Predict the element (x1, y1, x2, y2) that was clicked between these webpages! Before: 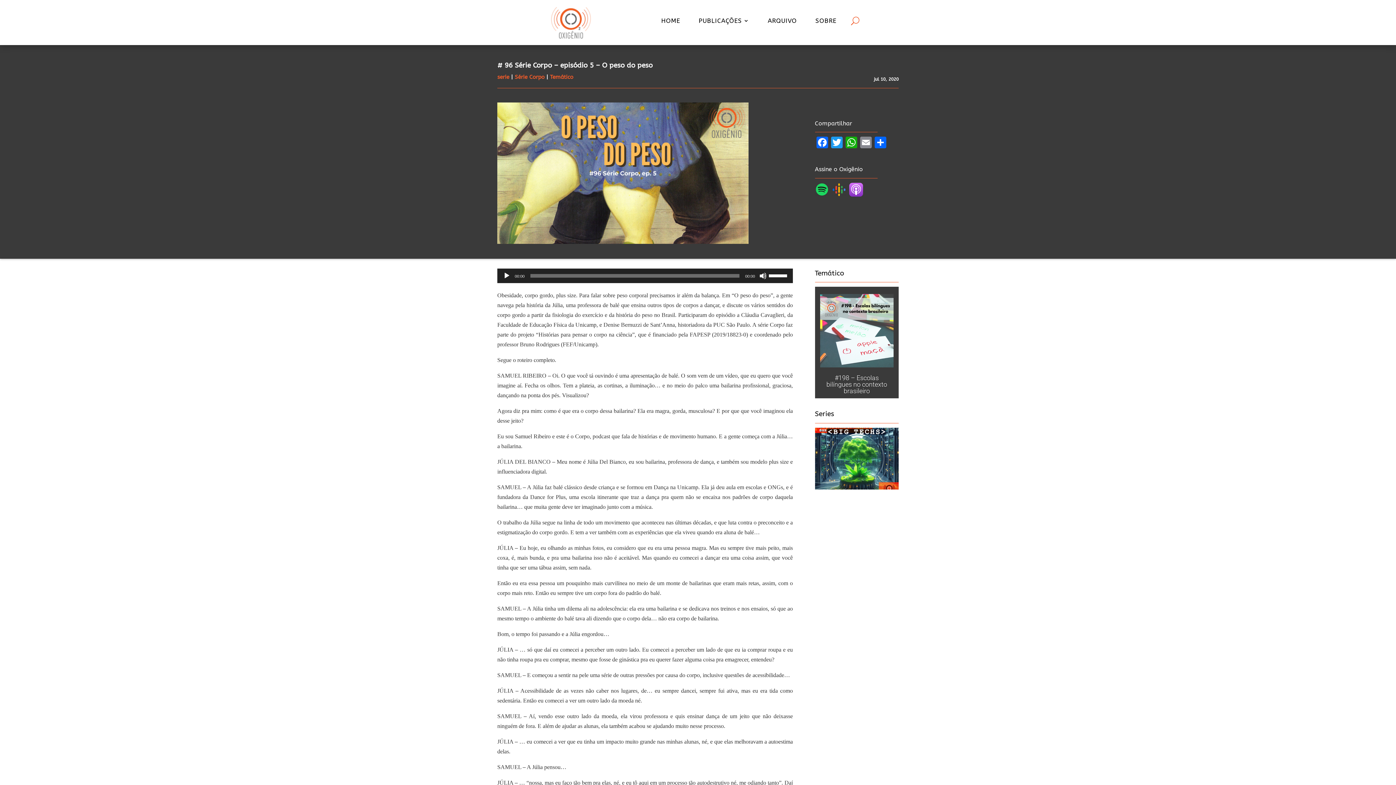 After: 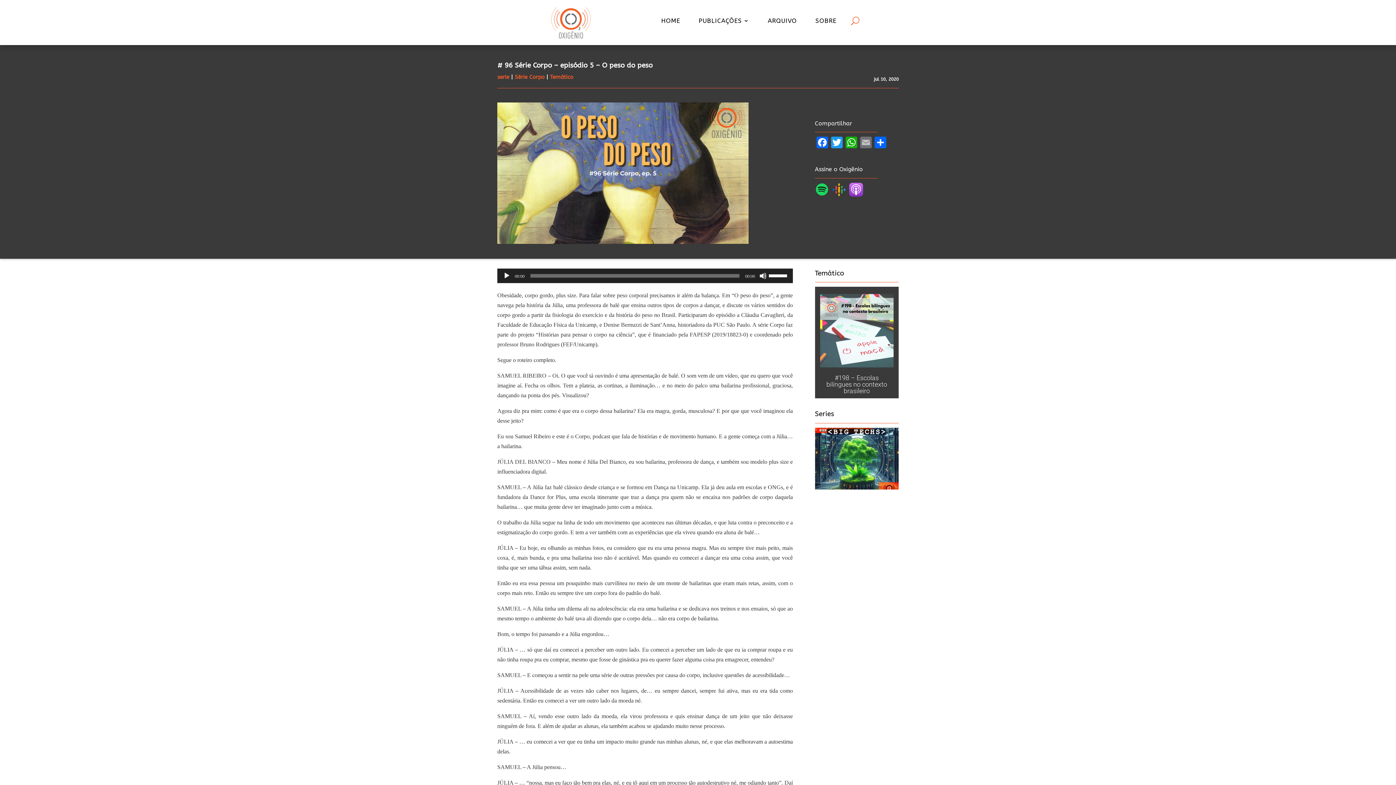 Action: bbox: (858, 136, 873, 150) label: Email